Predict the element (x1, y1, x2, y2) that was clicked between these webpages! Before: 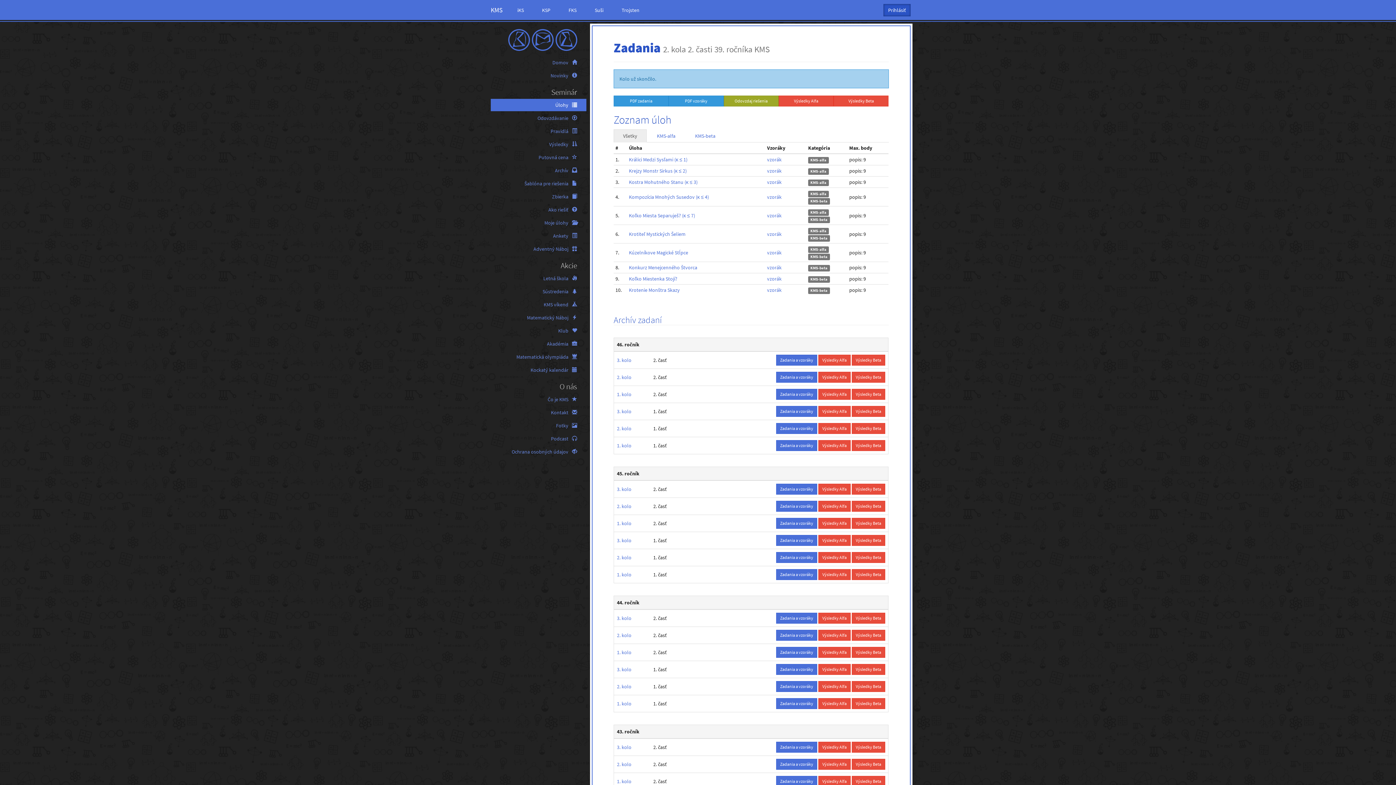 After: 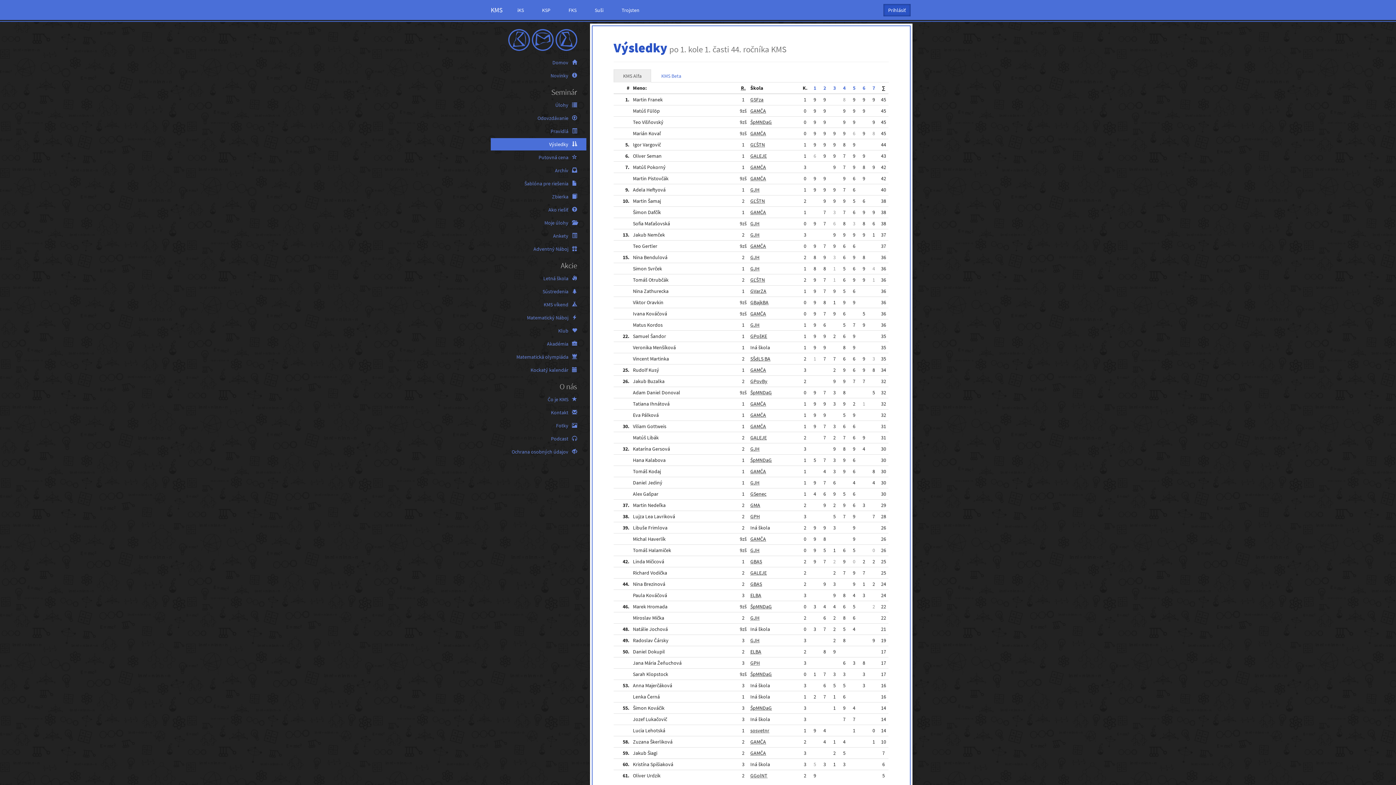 Action: bbox: (818, 698, 850, 709) label: Výsledky Alfa